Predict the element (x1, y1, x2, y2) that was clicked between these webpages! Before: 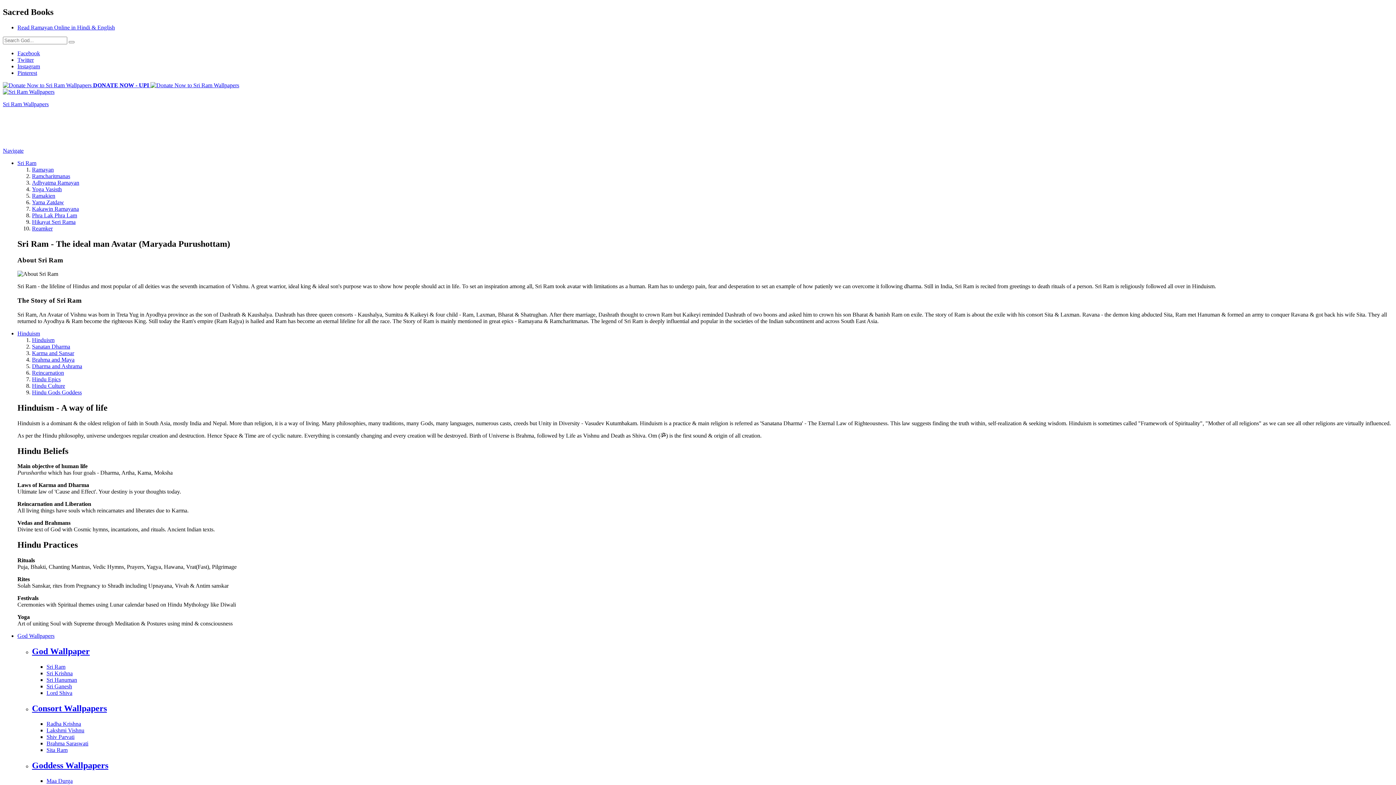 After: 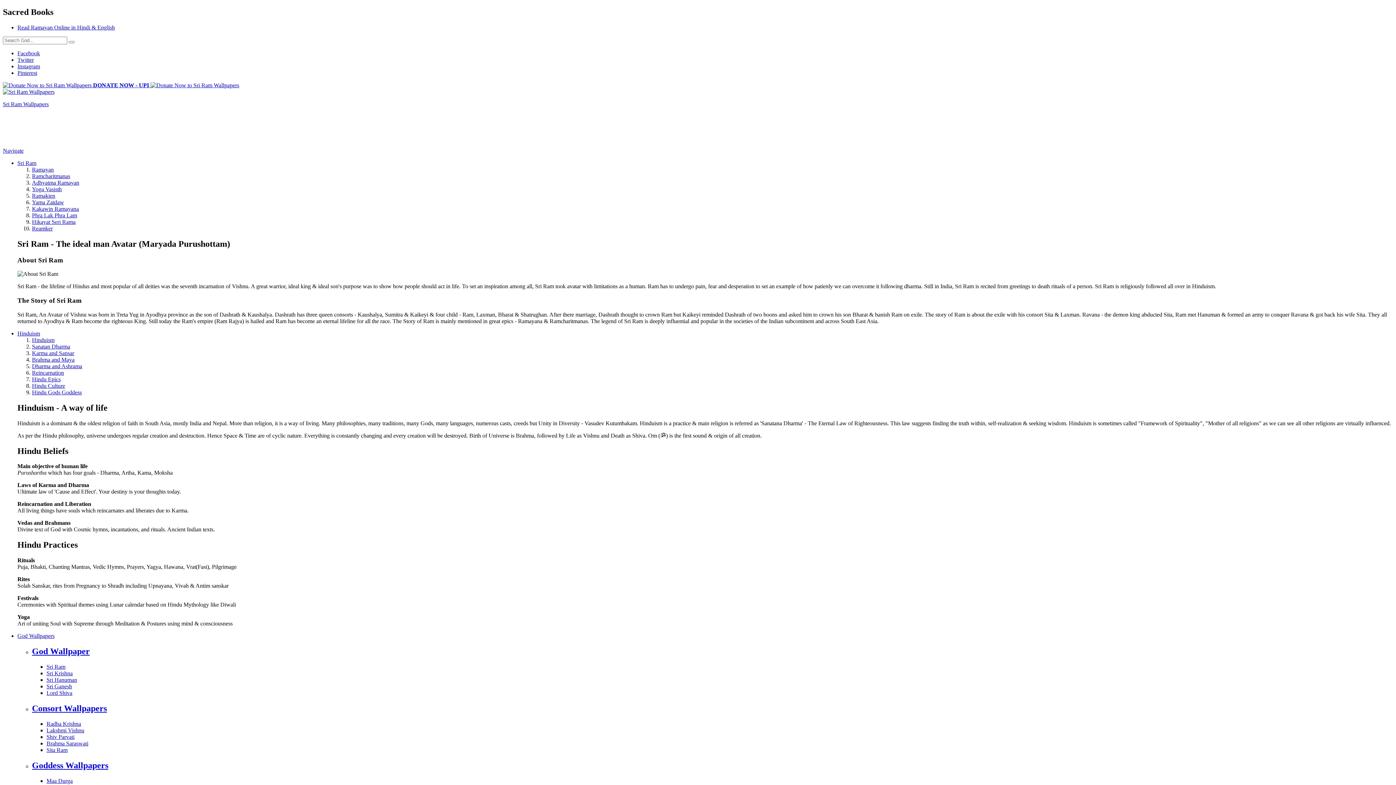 Action: label: Sri Krishna bbox: (46, 670, 72, 676)